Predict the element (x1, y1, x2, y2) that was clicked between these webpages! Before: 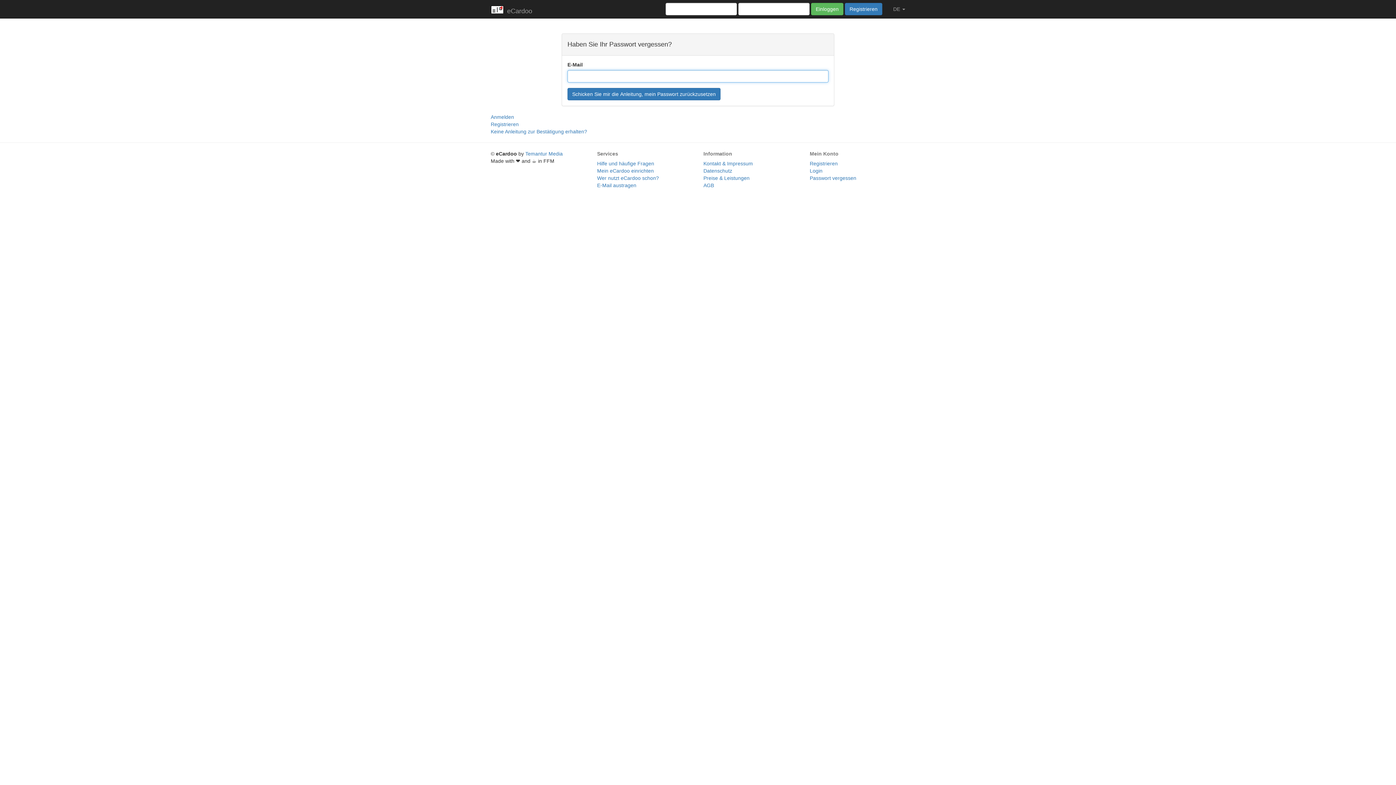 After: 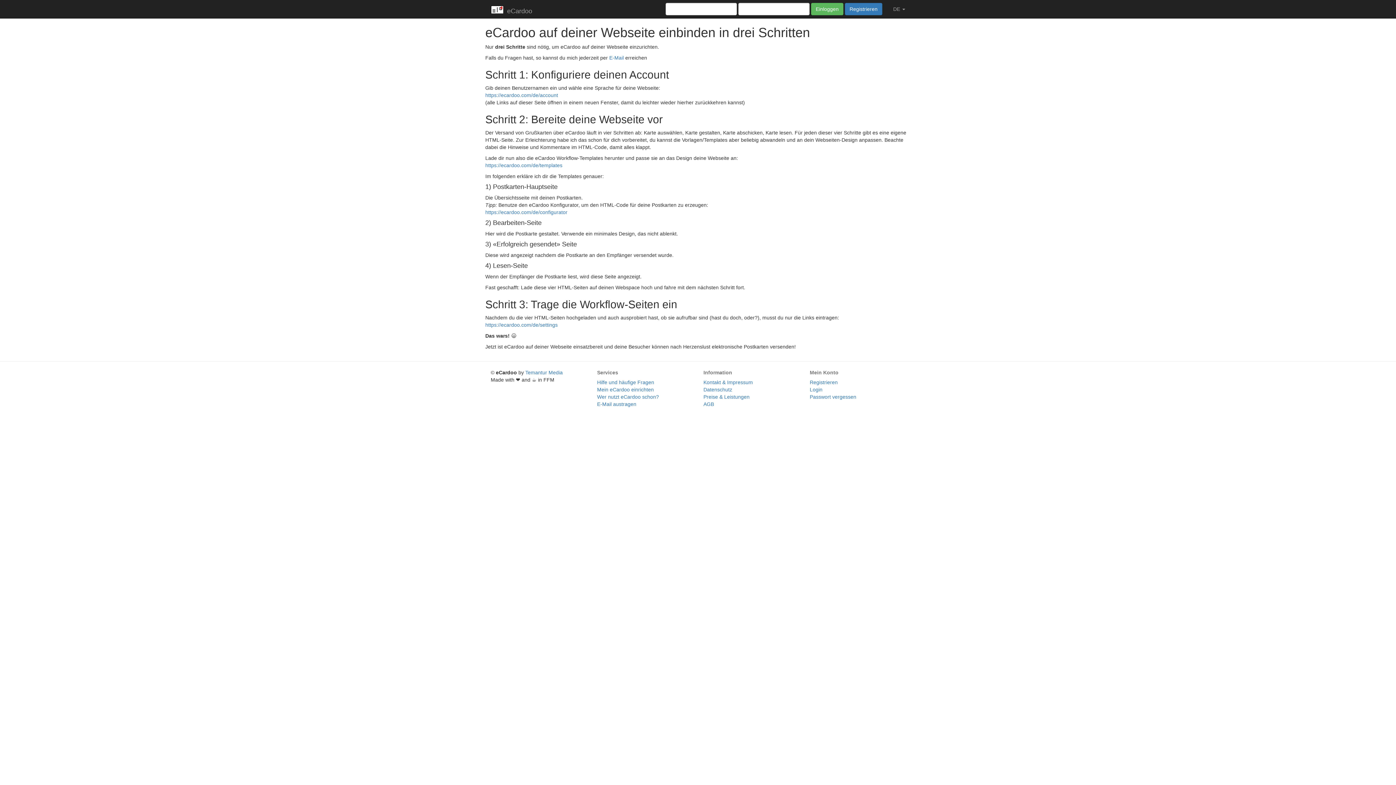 Action: label: Mein eCardoo einrichten bbox: (597, 168, 654, 173)